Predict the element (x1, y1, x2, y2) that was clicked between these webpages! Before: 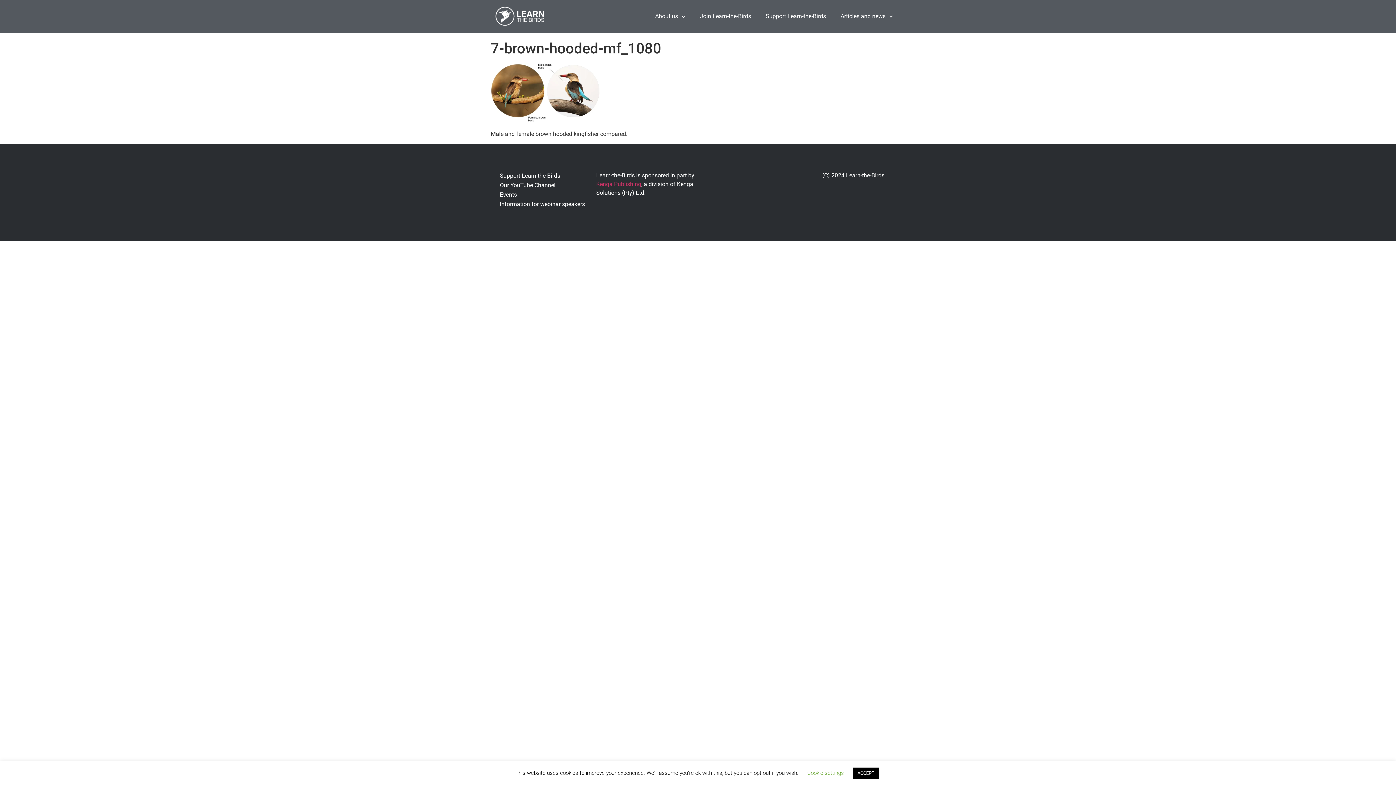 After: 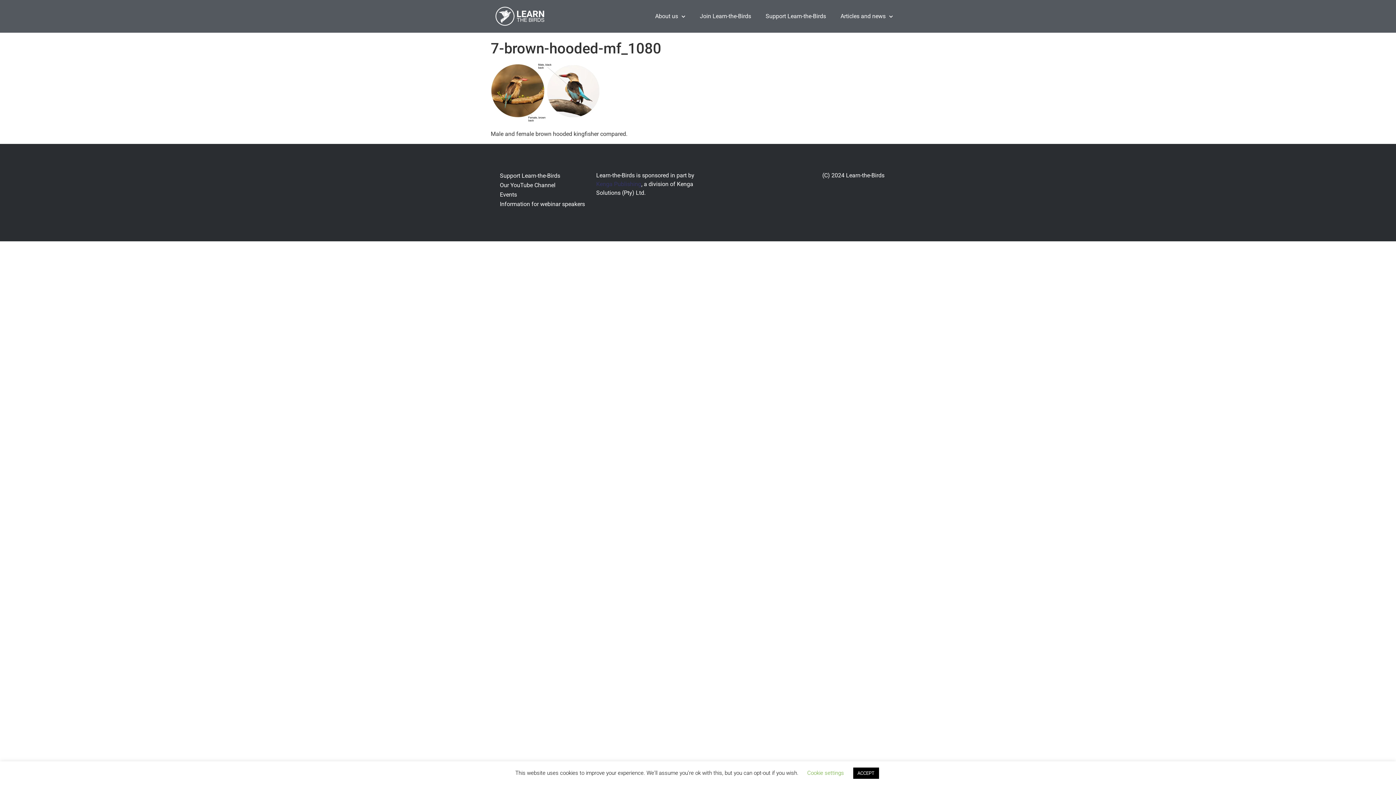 Action: bbox: (596, 180, 641, 187) label: Kenga Publishing